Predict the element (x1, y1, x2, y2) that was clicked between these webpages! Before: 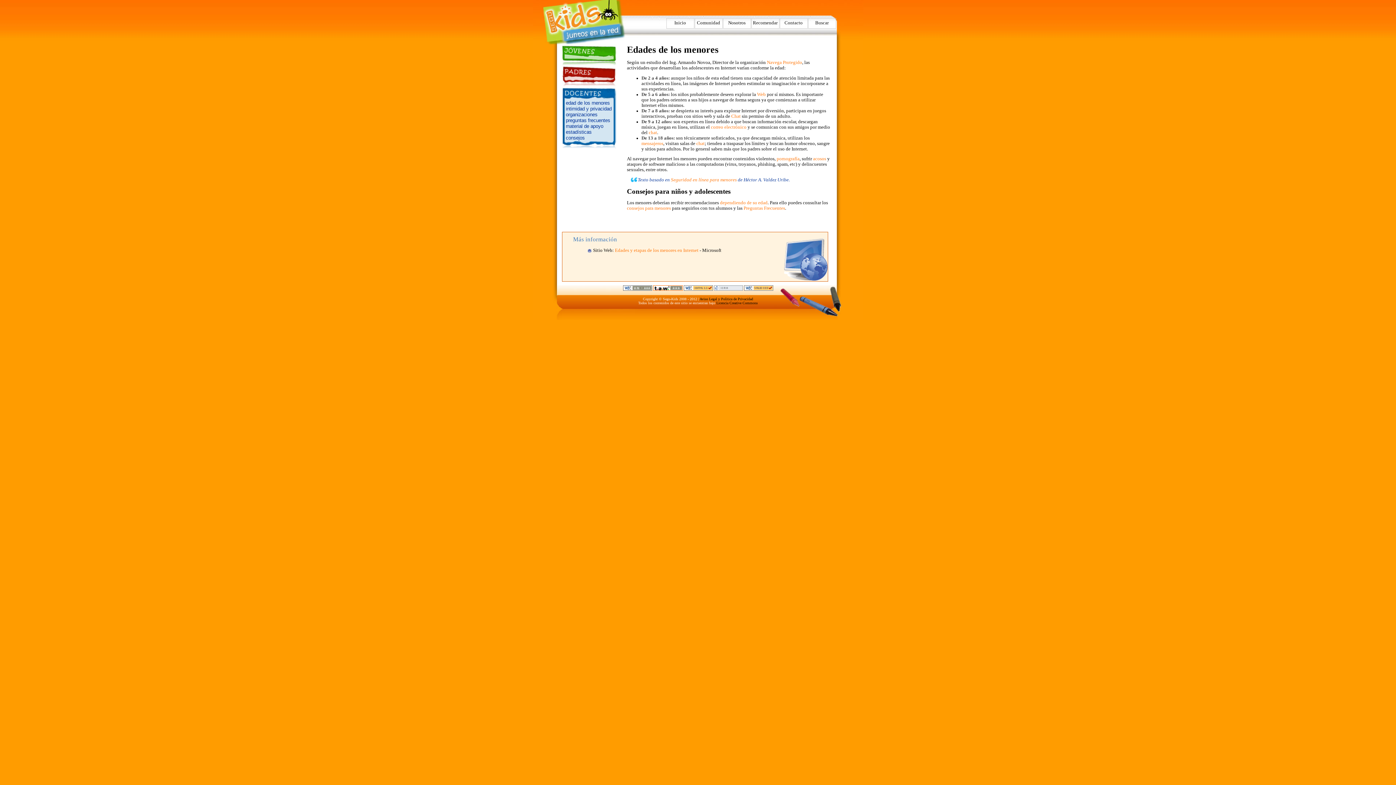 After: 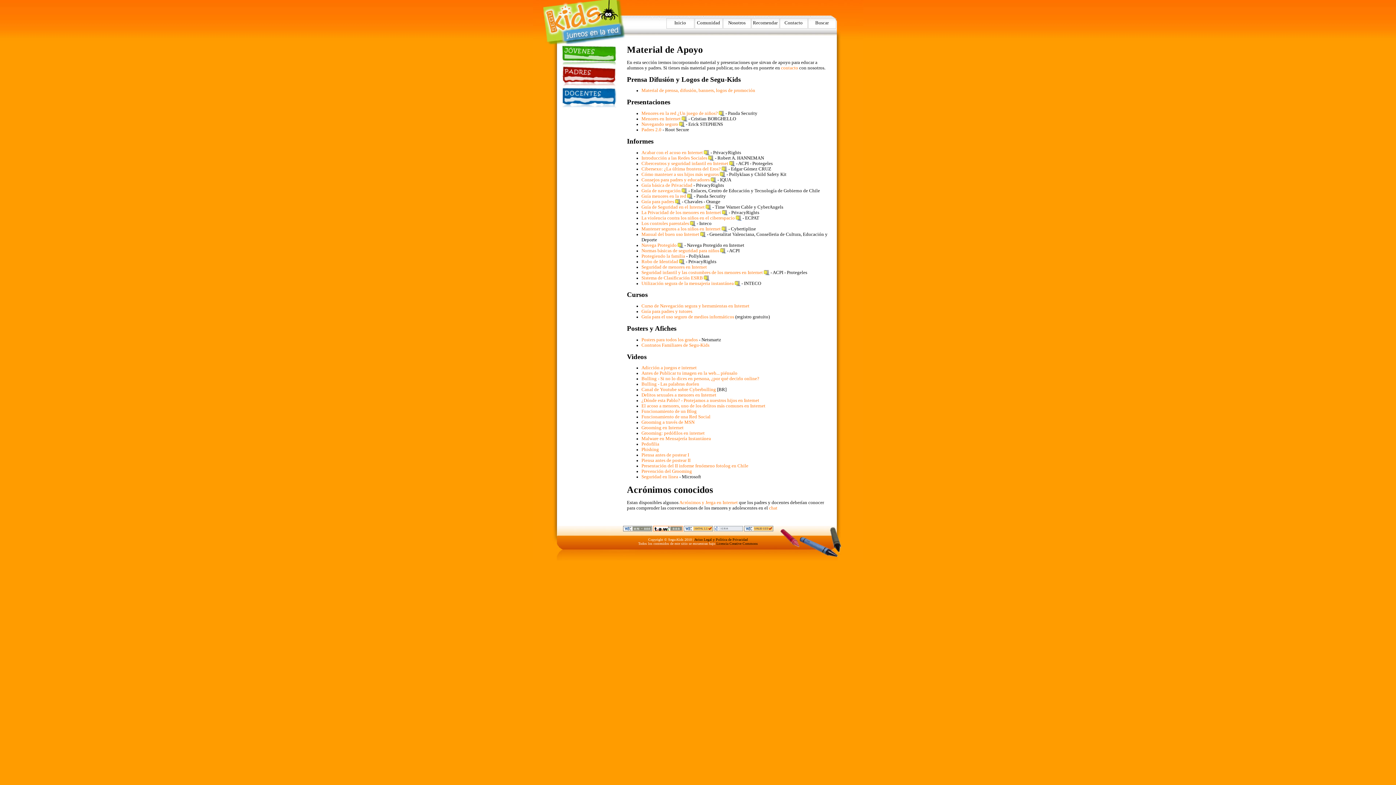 Action: label: material de apoyo bbox: (565, 123, 603, 129)